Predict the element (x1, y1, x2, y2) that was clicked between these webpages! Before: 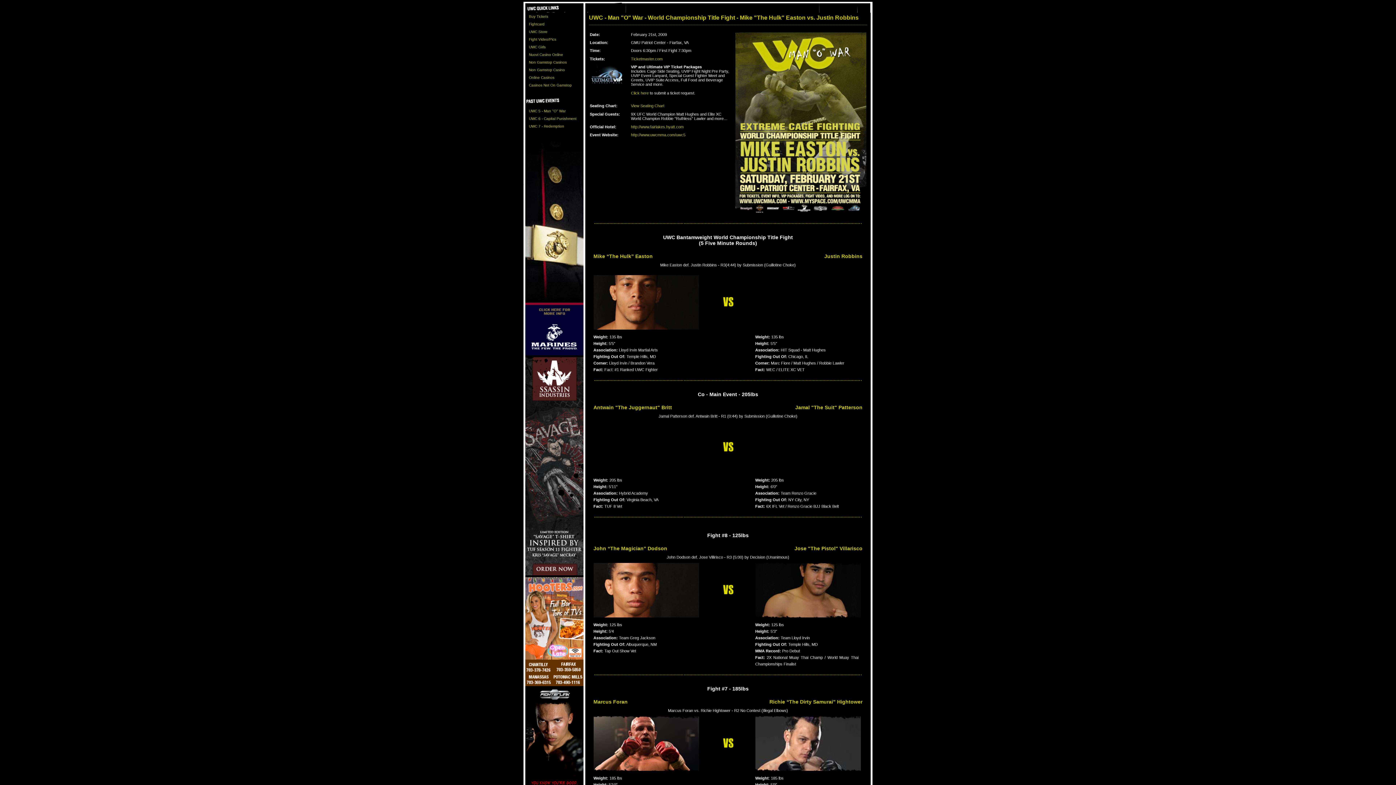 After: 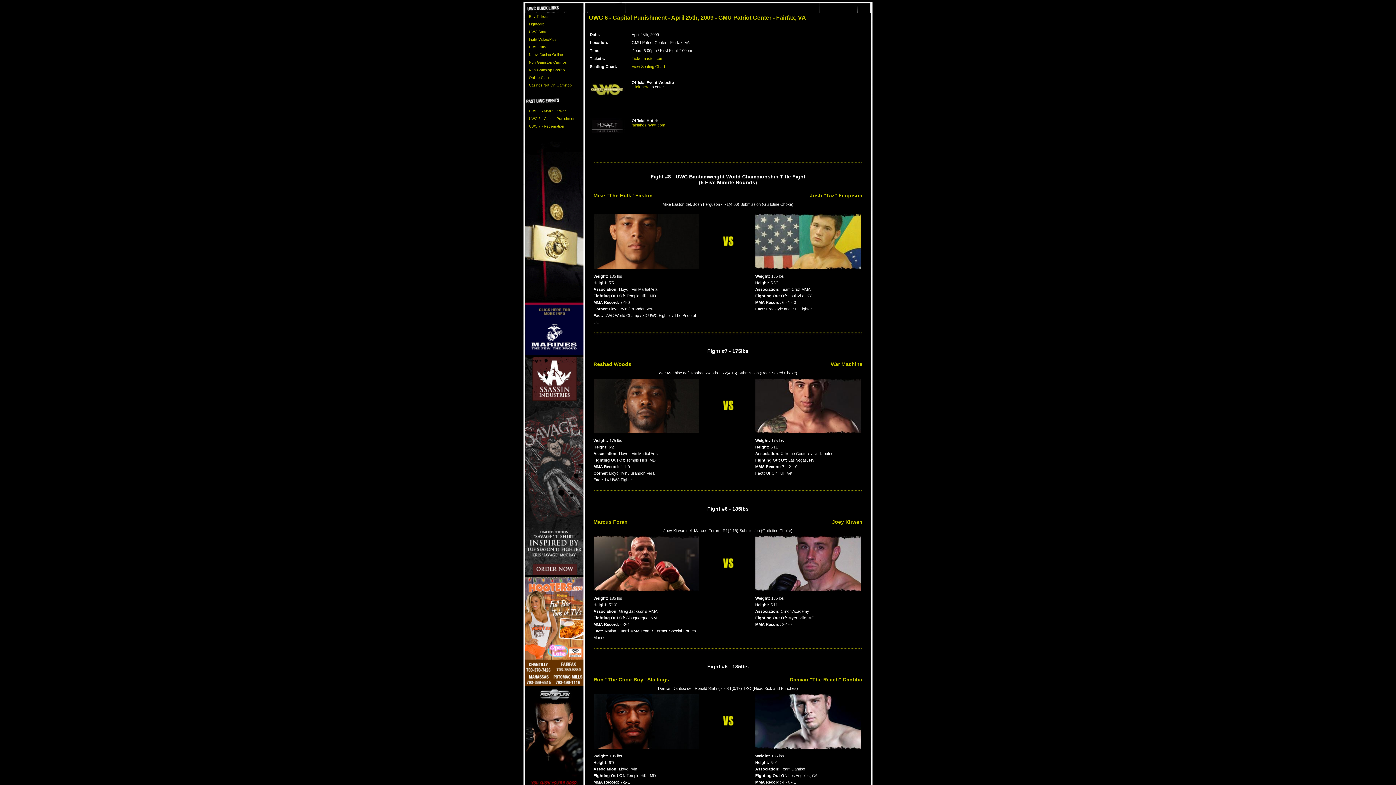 Action: label: UWC 6 - Capital Punishment bbox: (525, 114, 583, 122)